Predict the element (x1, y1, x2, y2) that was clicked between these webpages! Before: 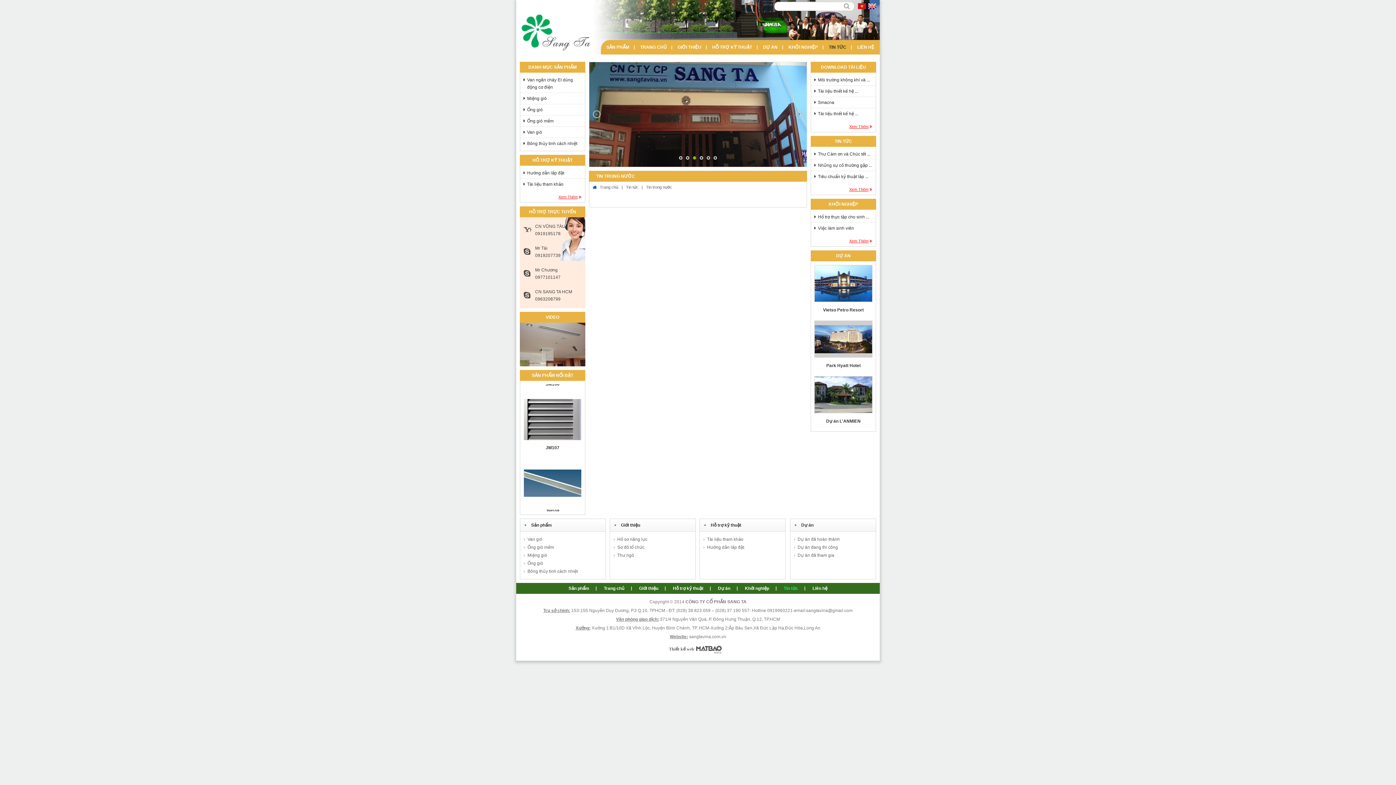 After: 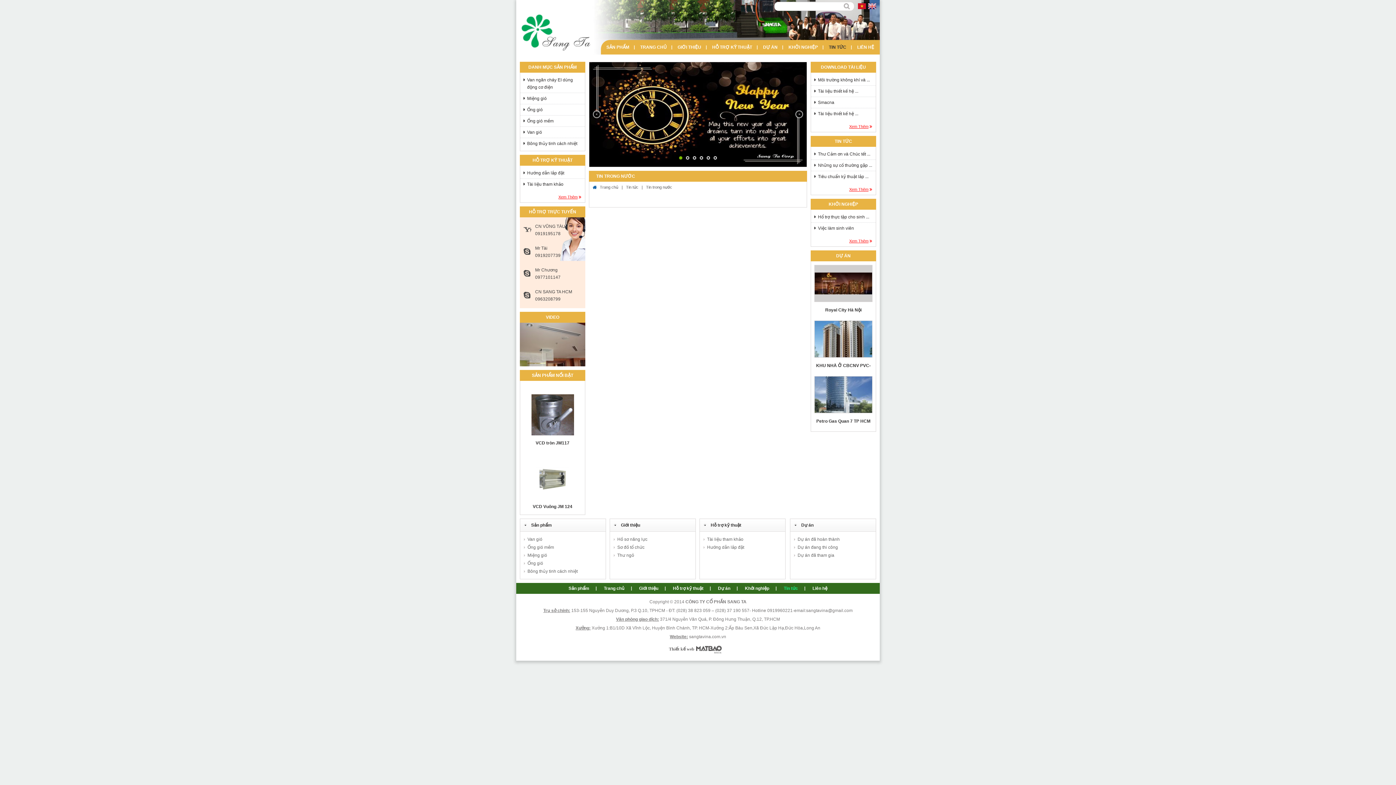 Action: bbox: (706, 156, 710, 159)